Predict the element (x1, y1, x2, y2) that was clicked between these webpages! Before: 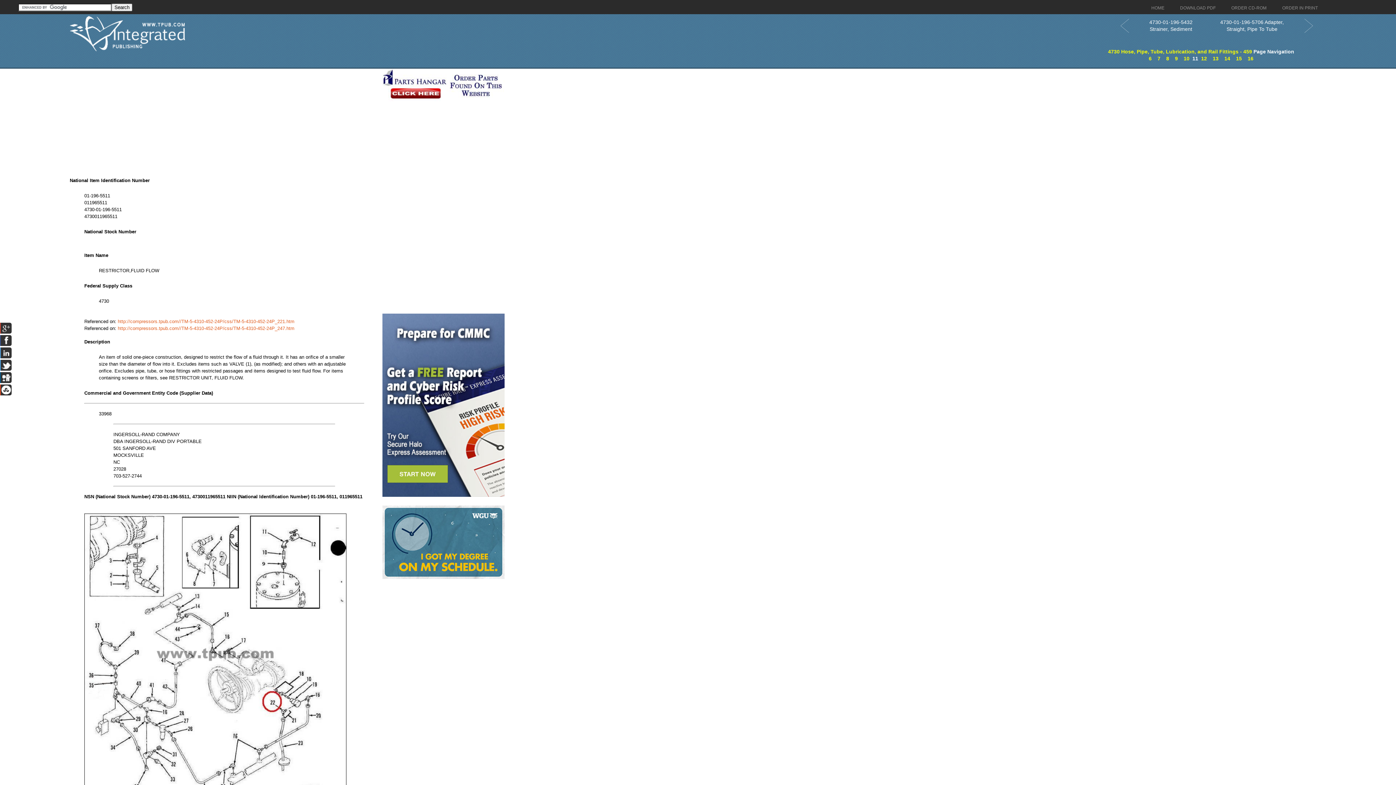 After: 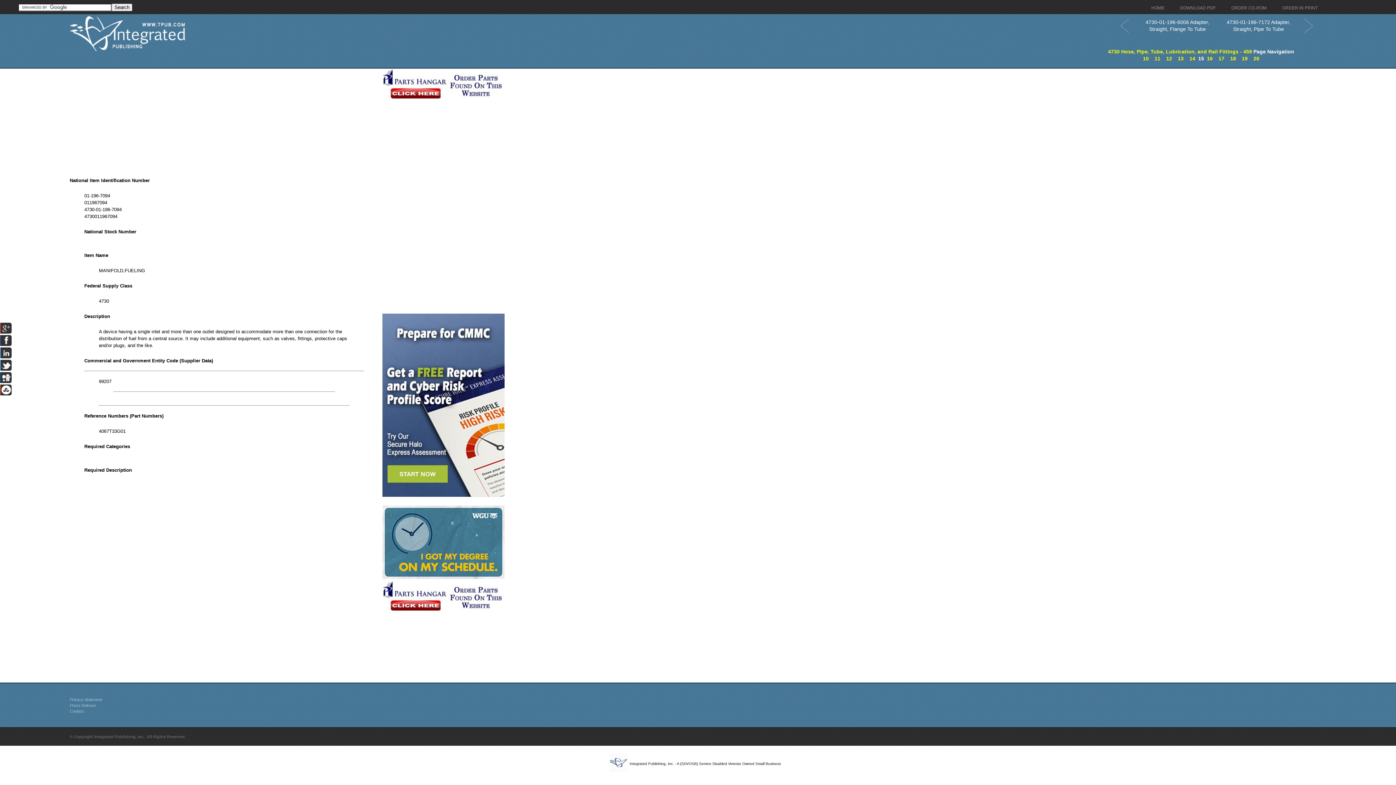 Action: bbox: (1236, 55, 1242, 61) label: 15